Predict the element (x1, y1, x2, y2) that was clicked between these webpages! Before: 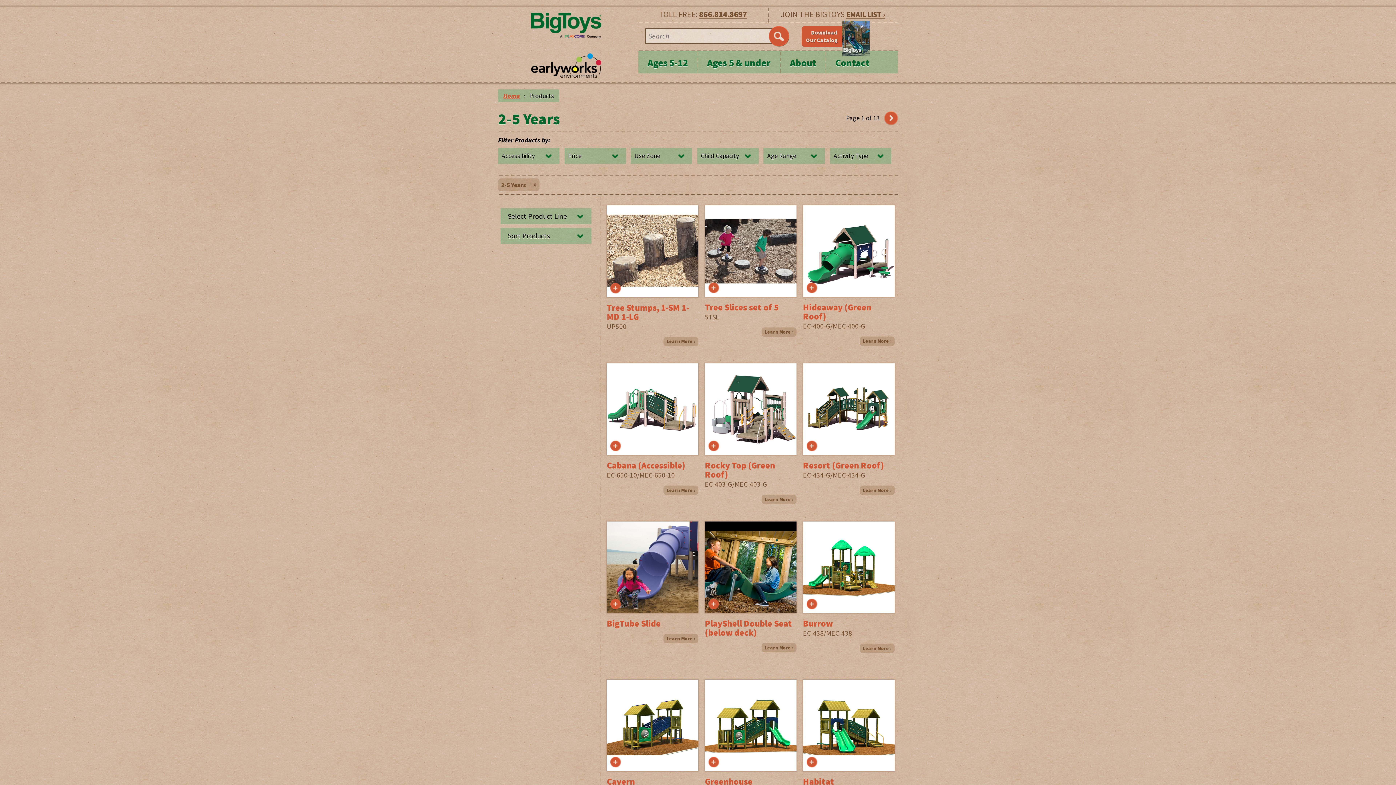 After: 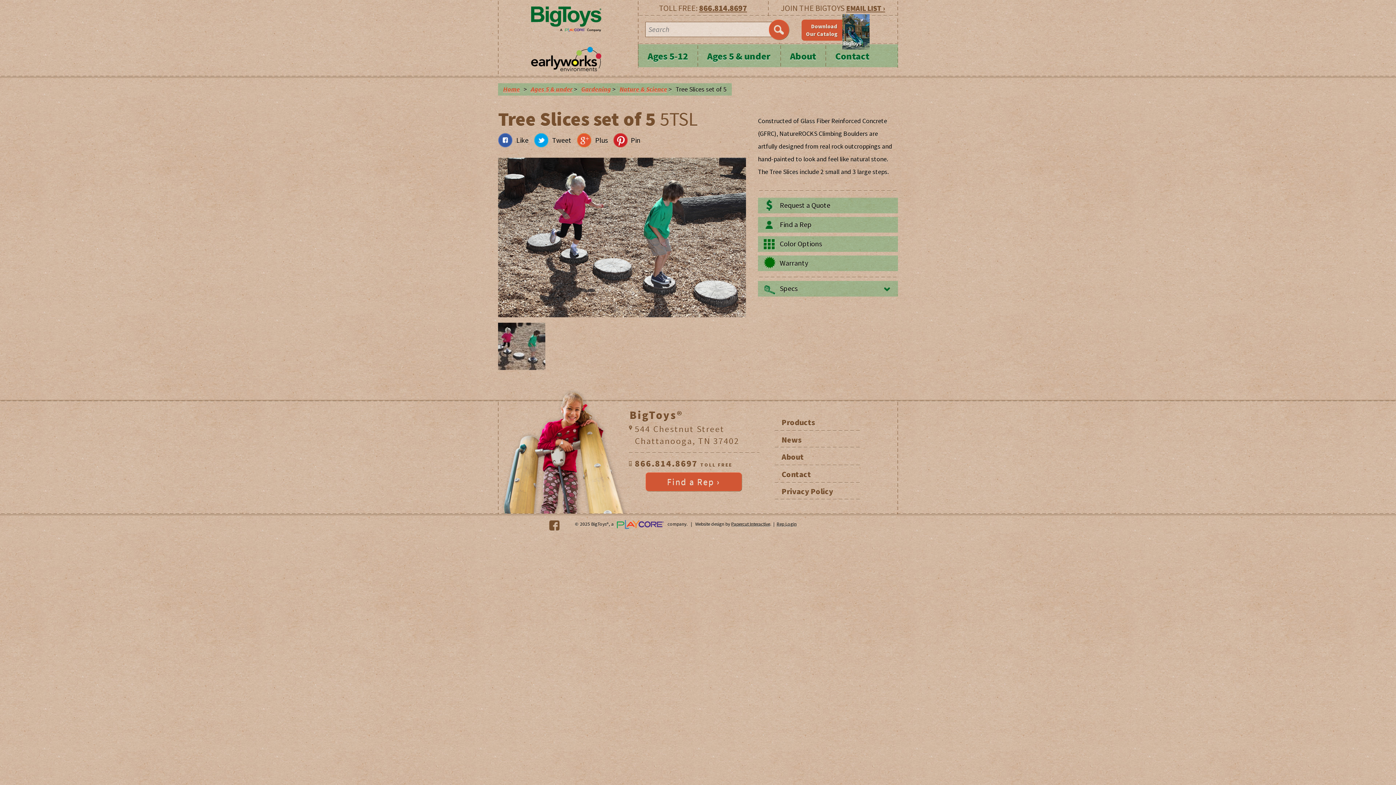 Action: label: Learn More › bbox: (764, 327, 793, 337)